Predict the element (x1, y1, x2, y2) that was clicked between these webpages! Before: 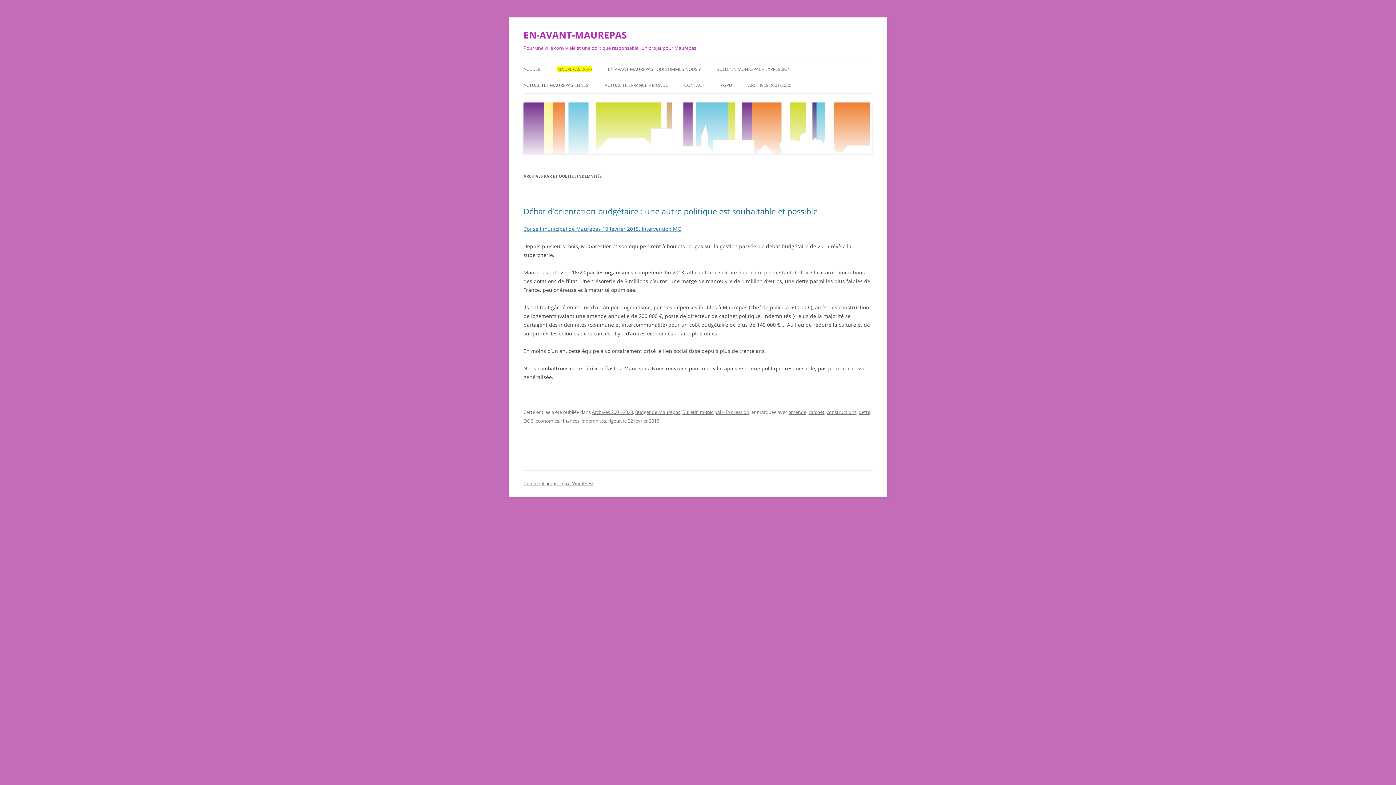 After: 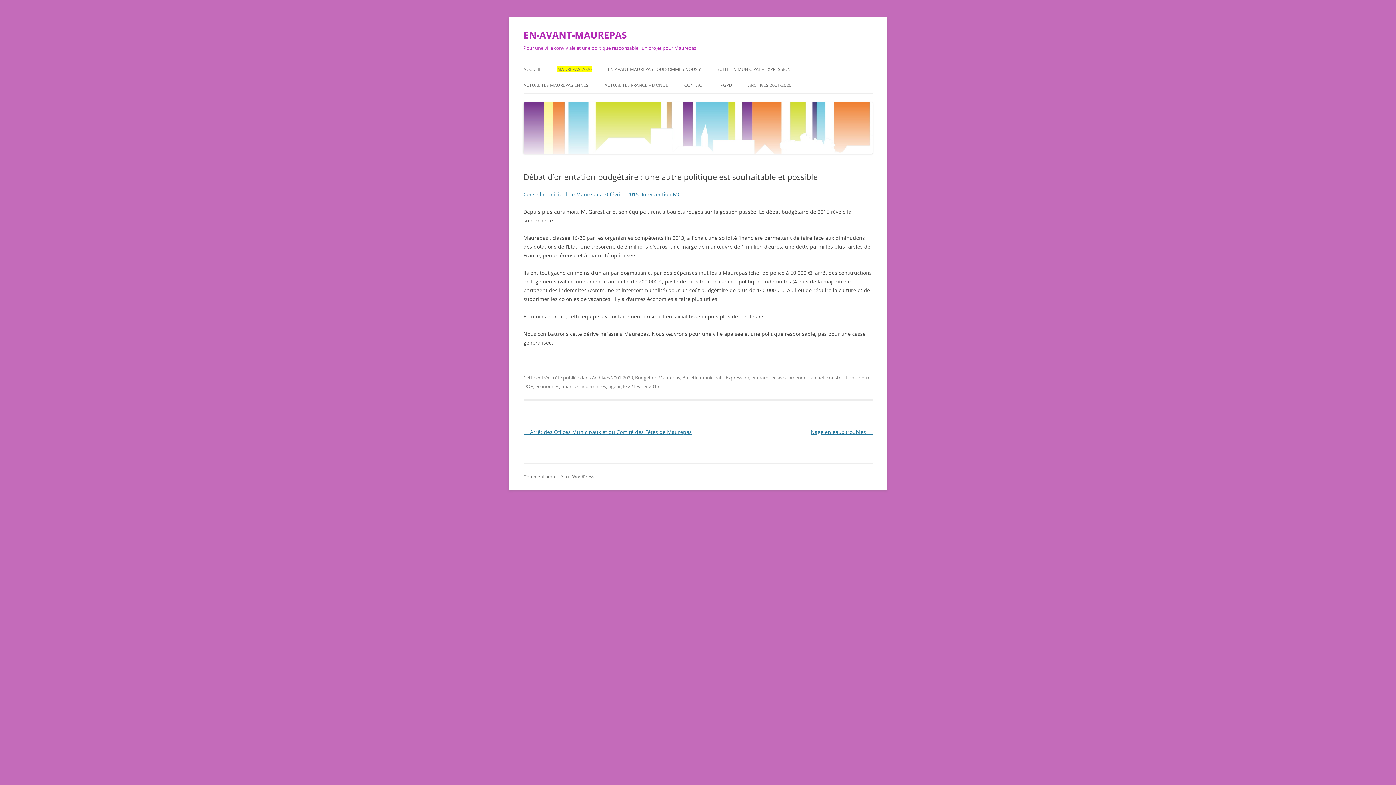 Action: bbox: (523, 205, 817, 216) label: Débat d’orientation budgétaire : une autre politique est souhaitable et possible